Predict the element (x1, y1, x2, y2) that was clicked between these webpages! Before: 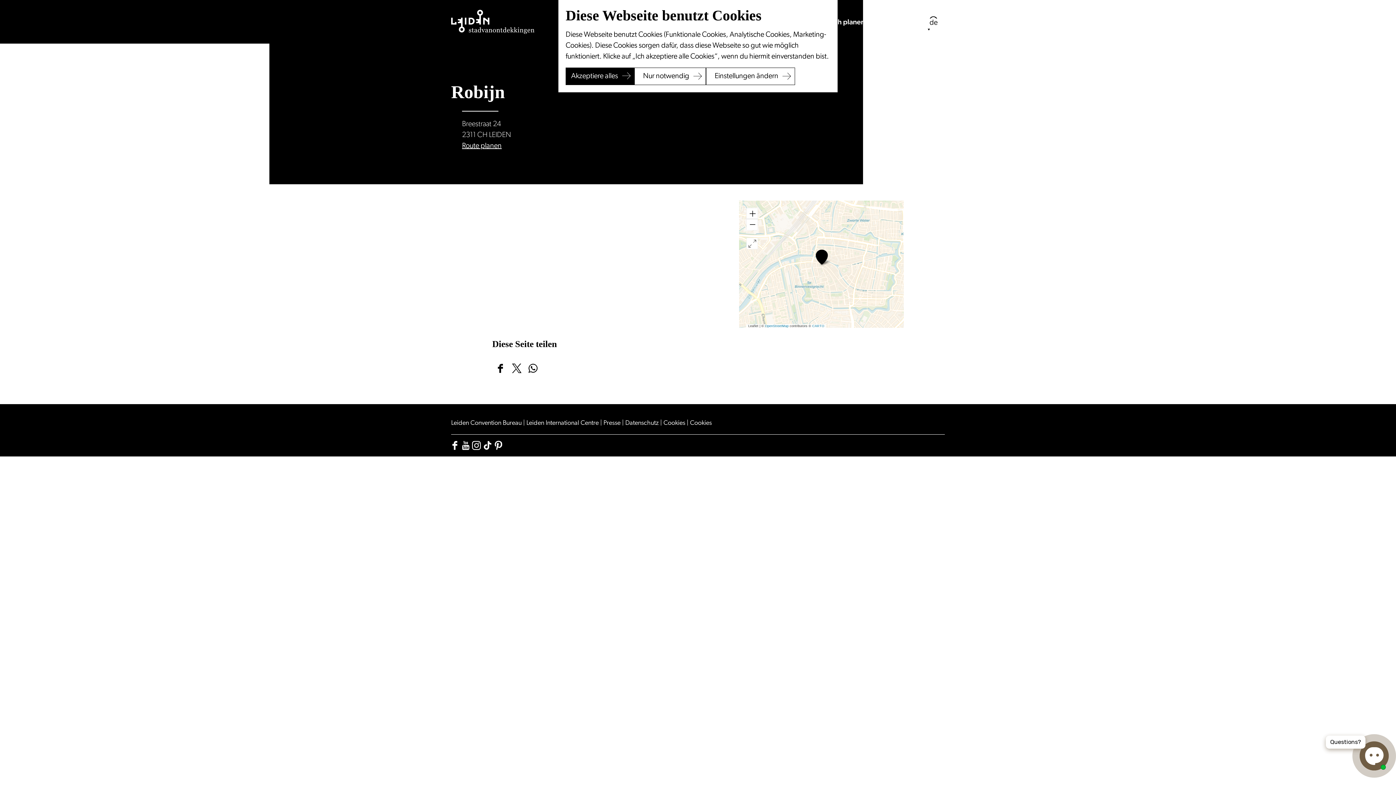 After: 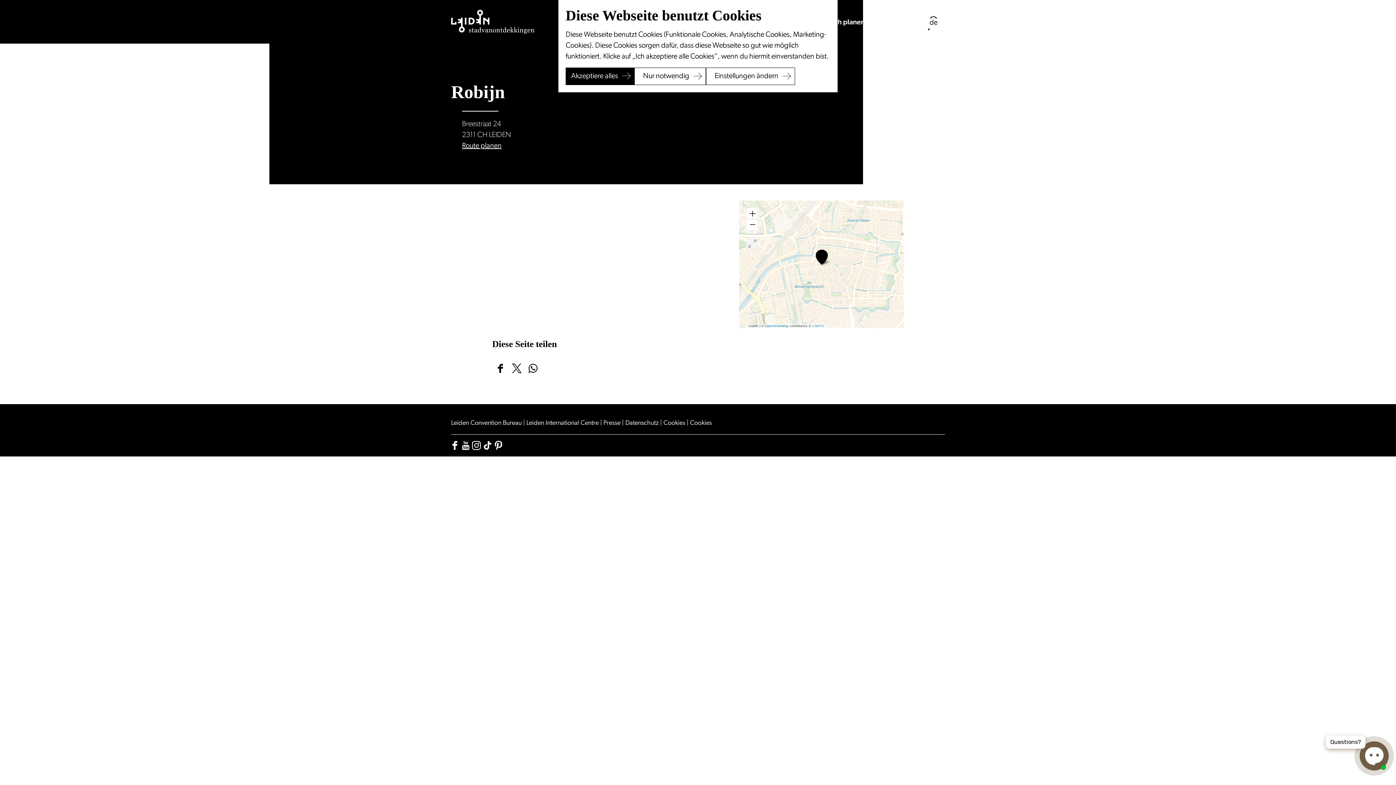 Action: bbox: (746, 238, 757, 249)